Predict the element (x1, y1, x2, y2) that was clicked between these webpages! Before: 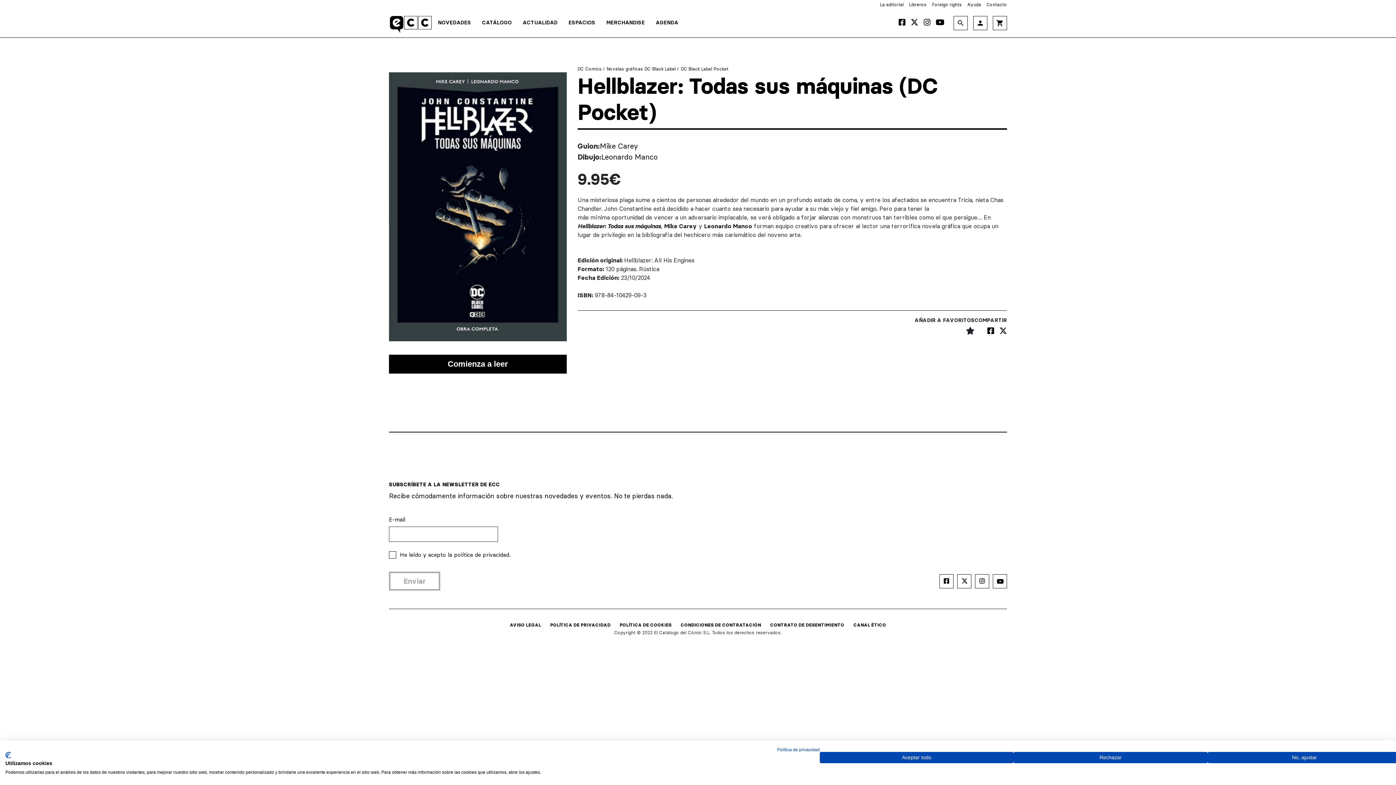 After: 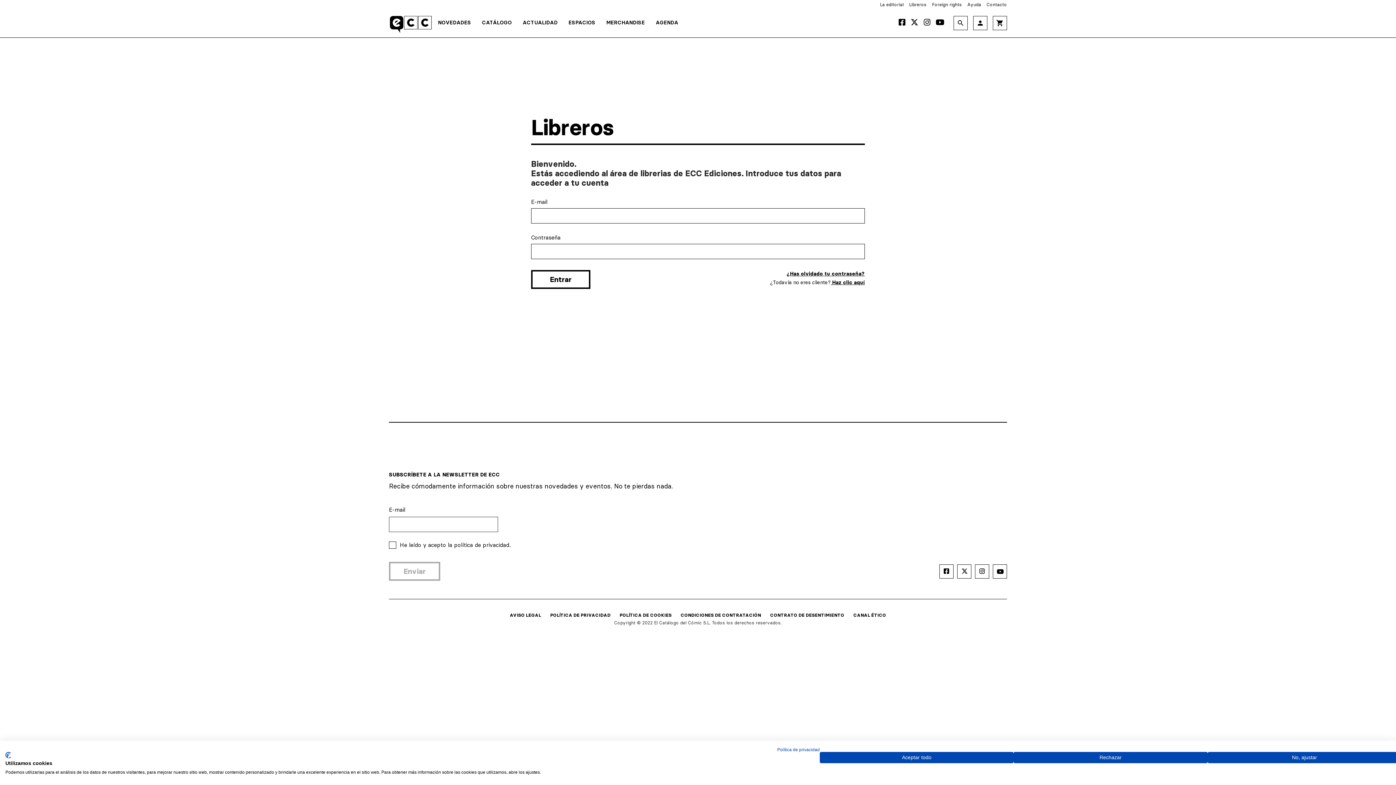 Action: bbox: (909, 1, 926, 7) label: Libreros